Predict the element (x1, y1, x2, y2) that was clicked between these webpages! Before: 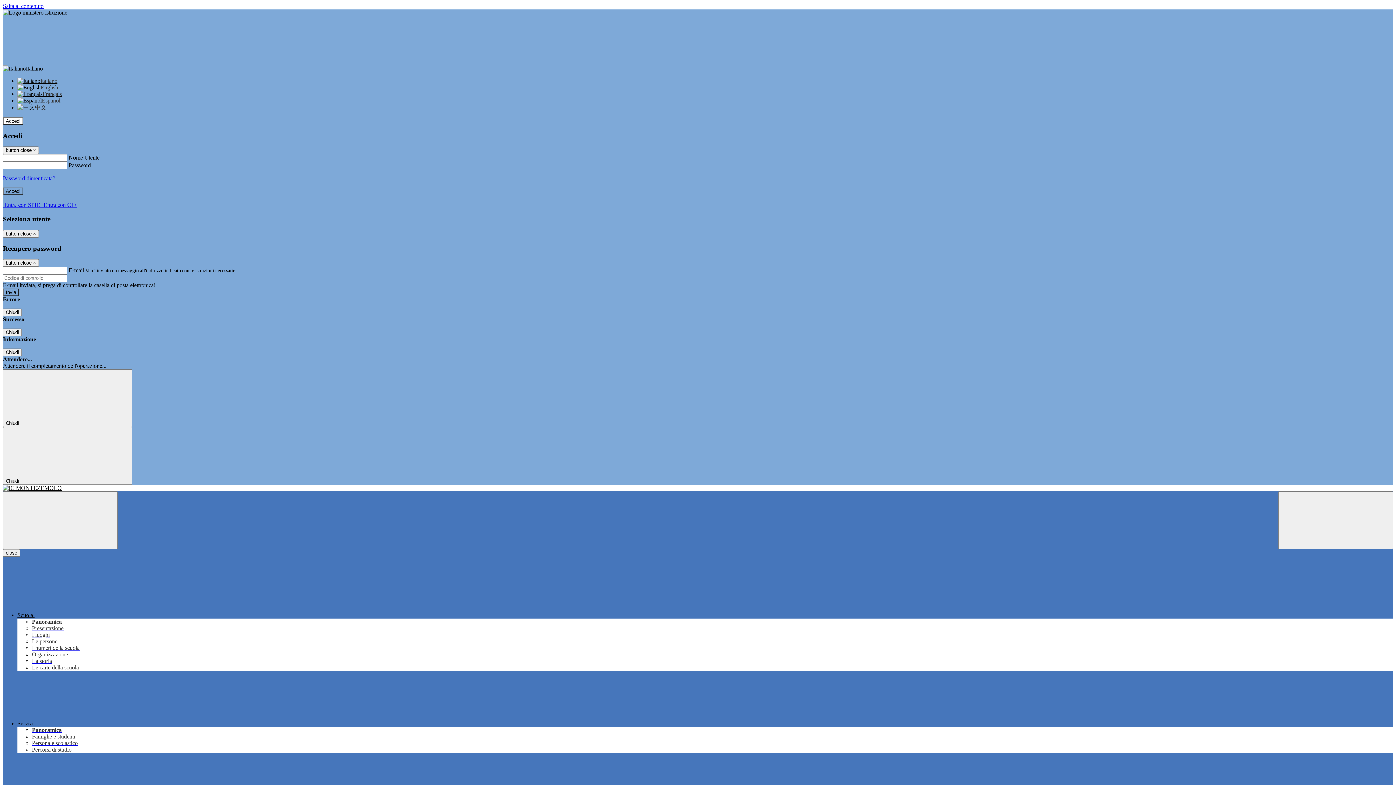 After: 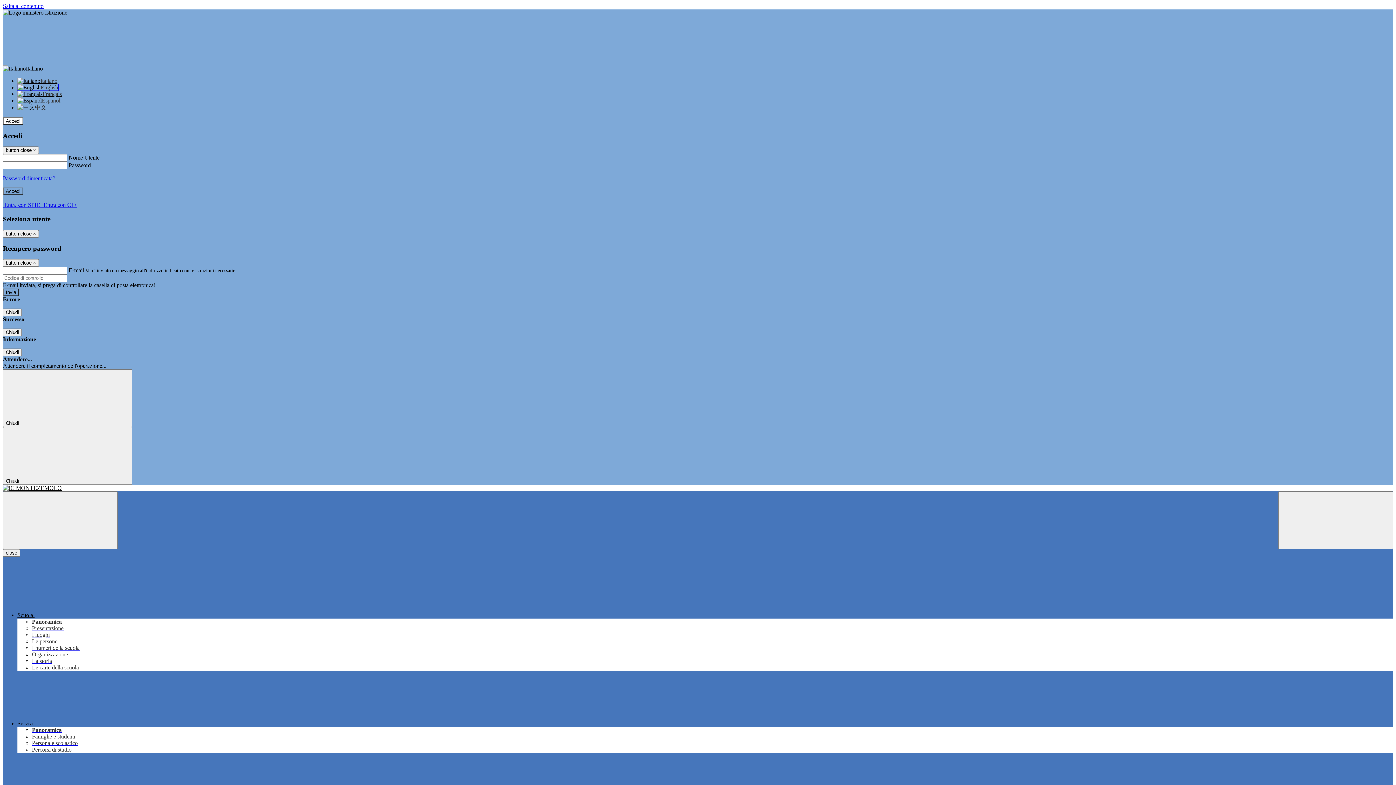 Action: label: English bbox: (17, 84, 58, 90)